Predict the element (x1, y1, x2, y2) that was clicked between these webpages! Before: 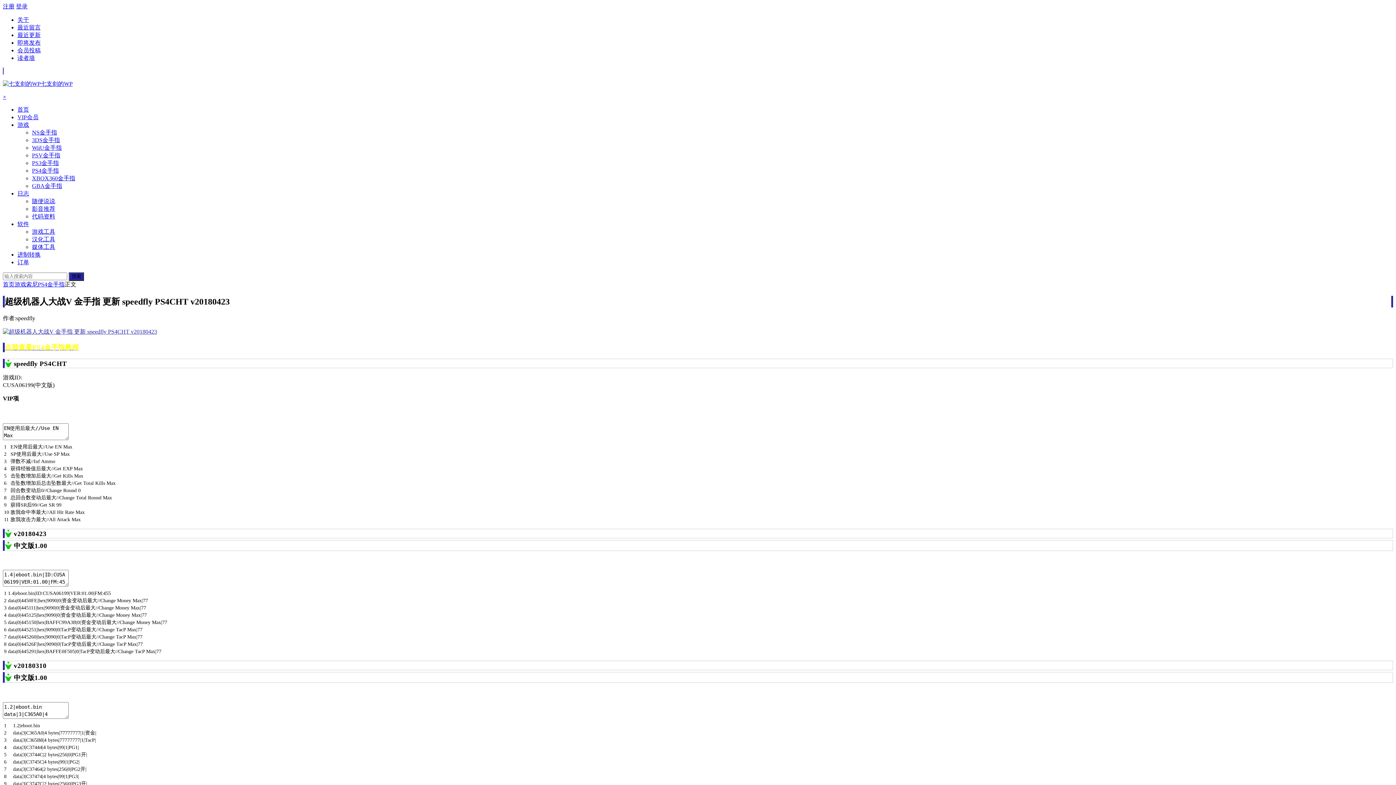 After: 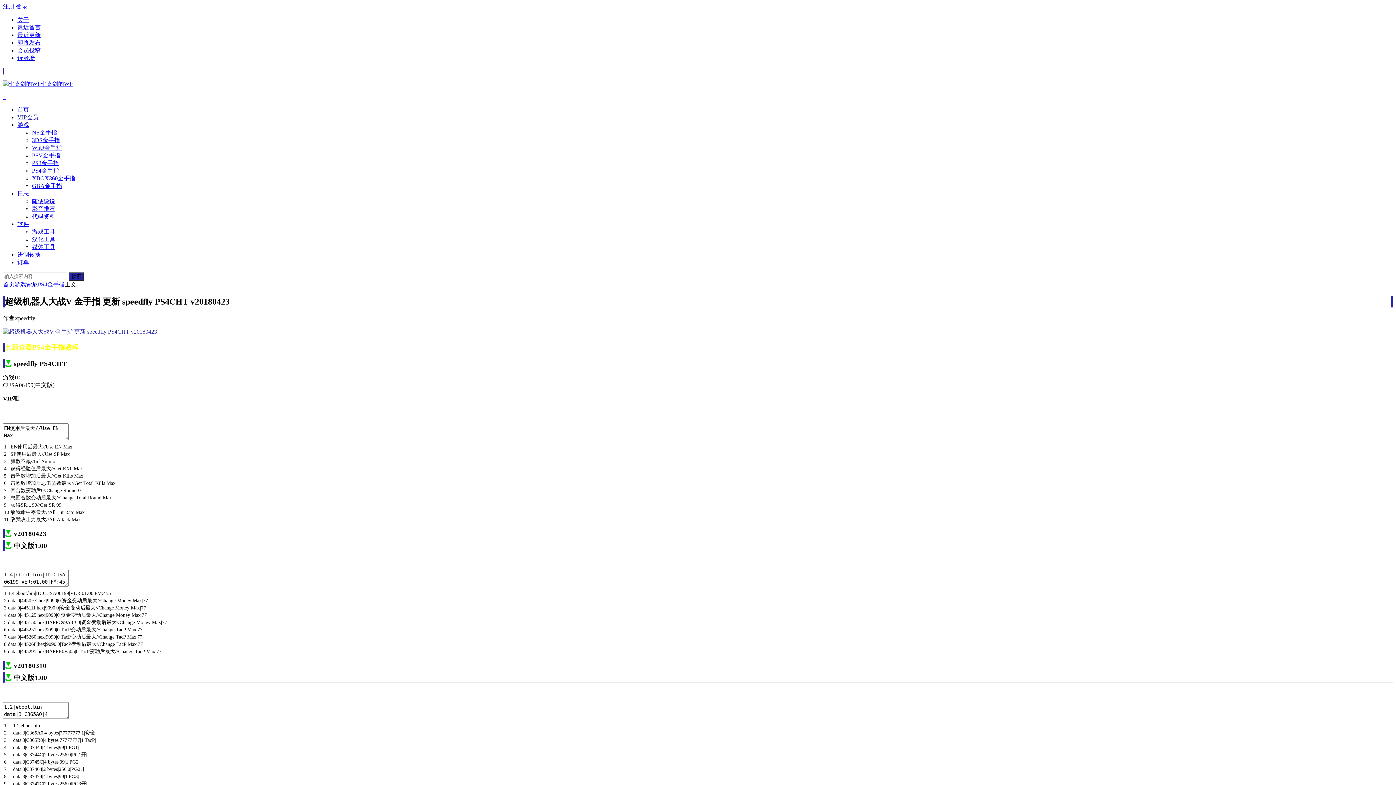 Action: bbox: (17, 114, 38, 120) label: VIP会员